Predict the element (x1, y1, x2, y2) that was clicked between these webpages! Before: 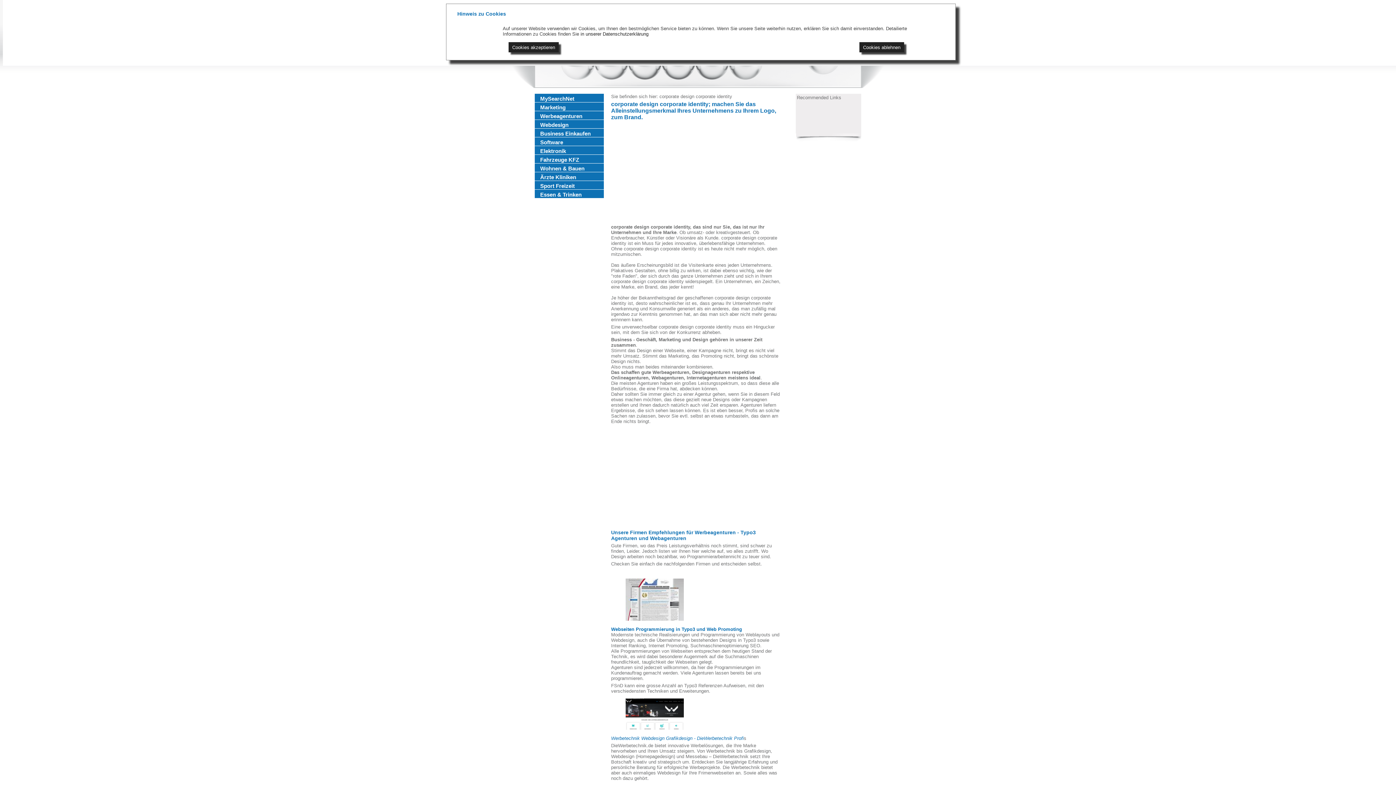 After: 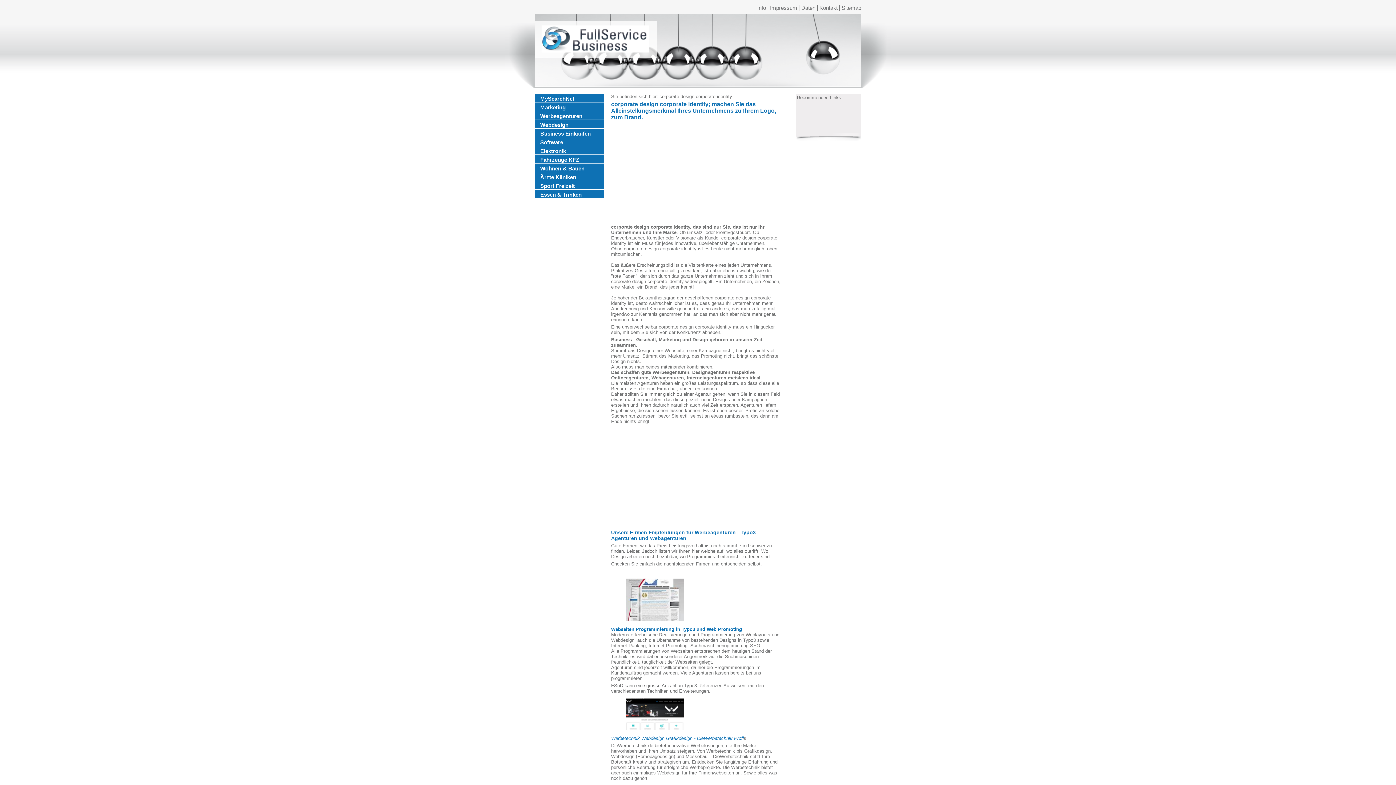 Action: label: Cookies ablehnen bbox: (859, 42, 904, 52)